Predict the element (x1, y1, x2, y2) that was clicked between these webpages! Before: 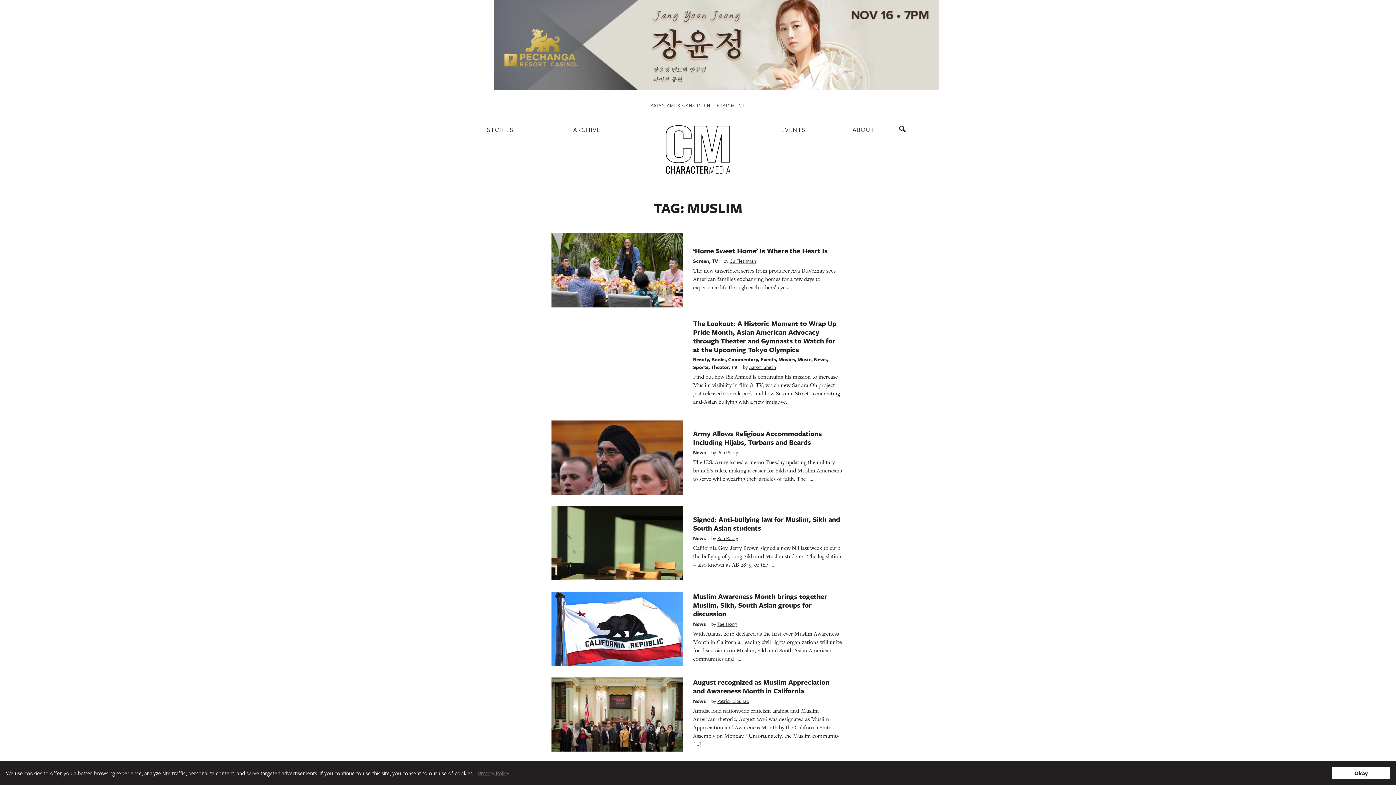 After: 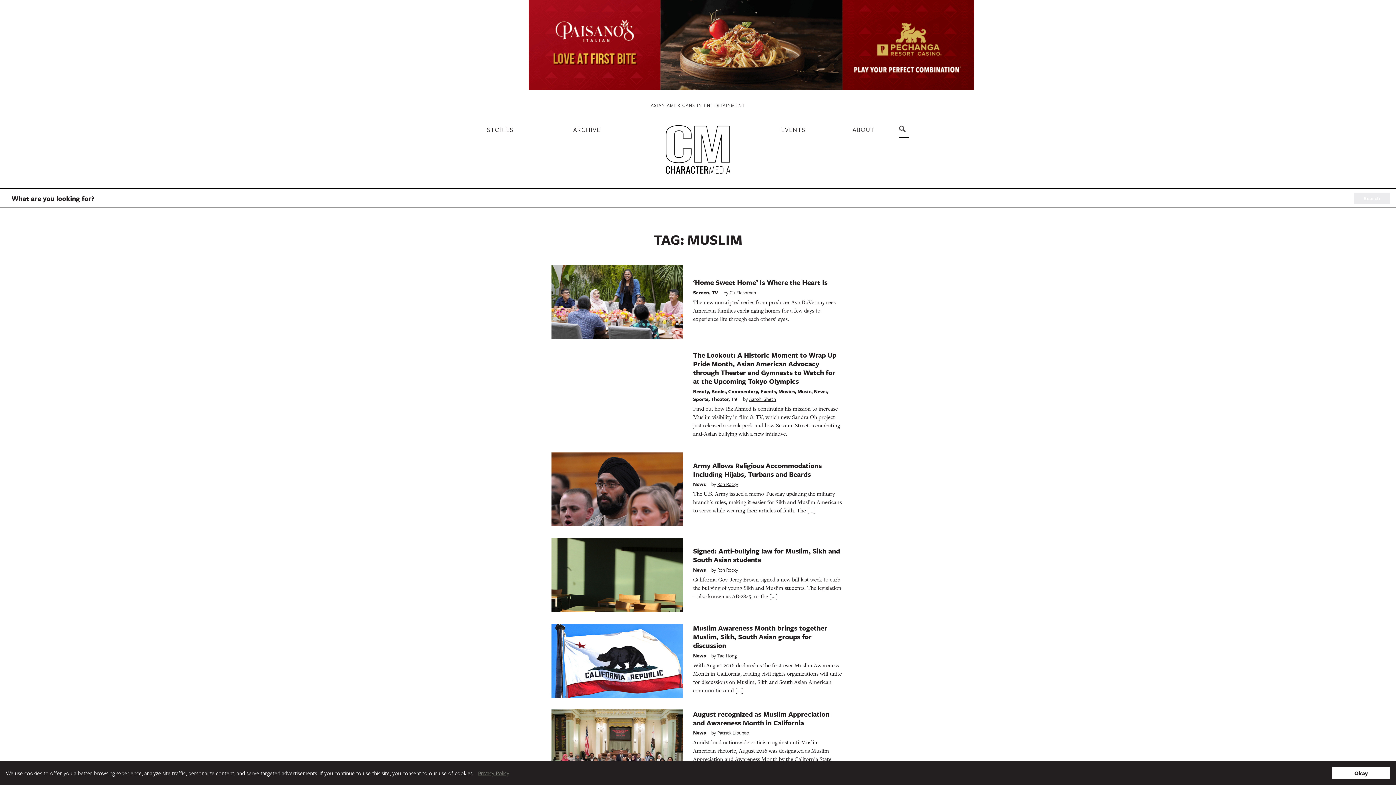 Action: bbox: (899, 125, 909, 140) label: Search